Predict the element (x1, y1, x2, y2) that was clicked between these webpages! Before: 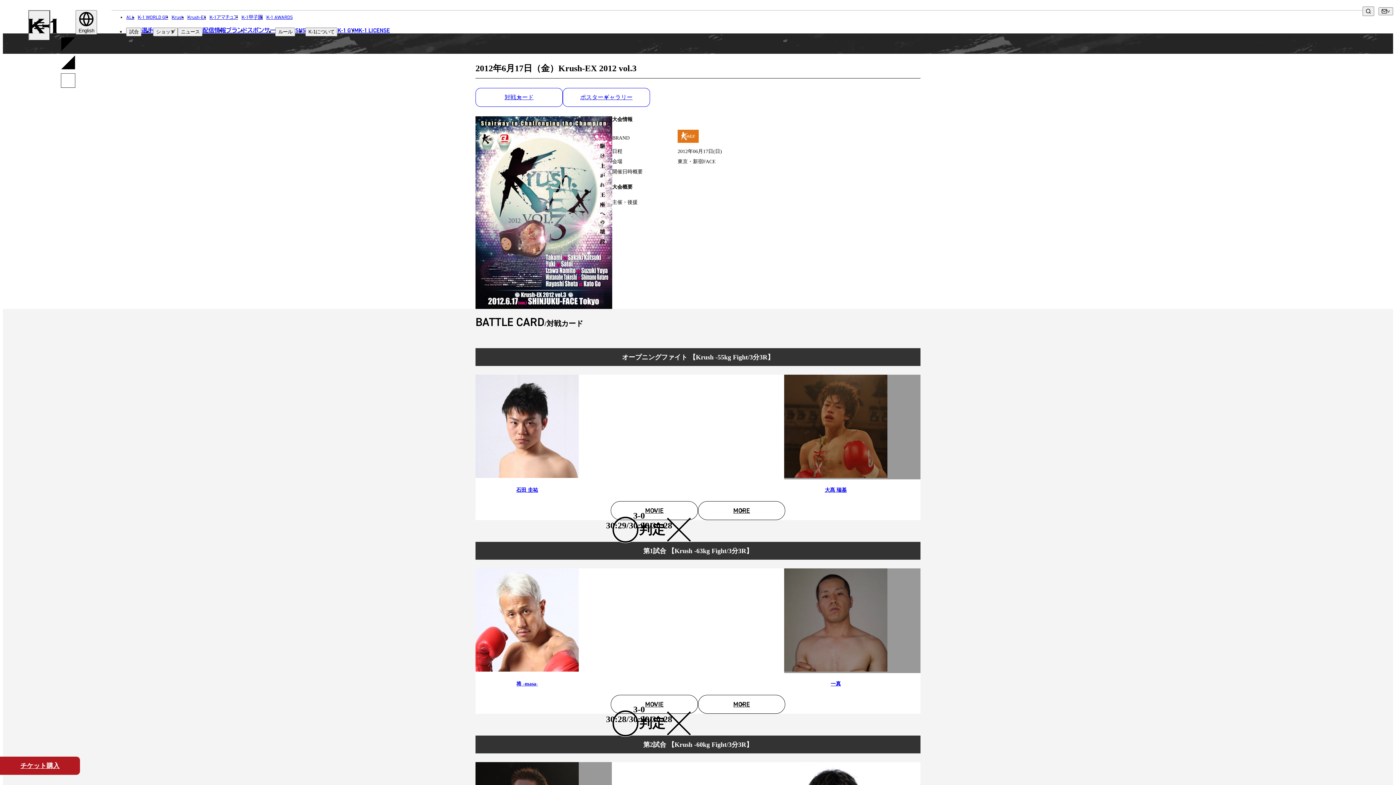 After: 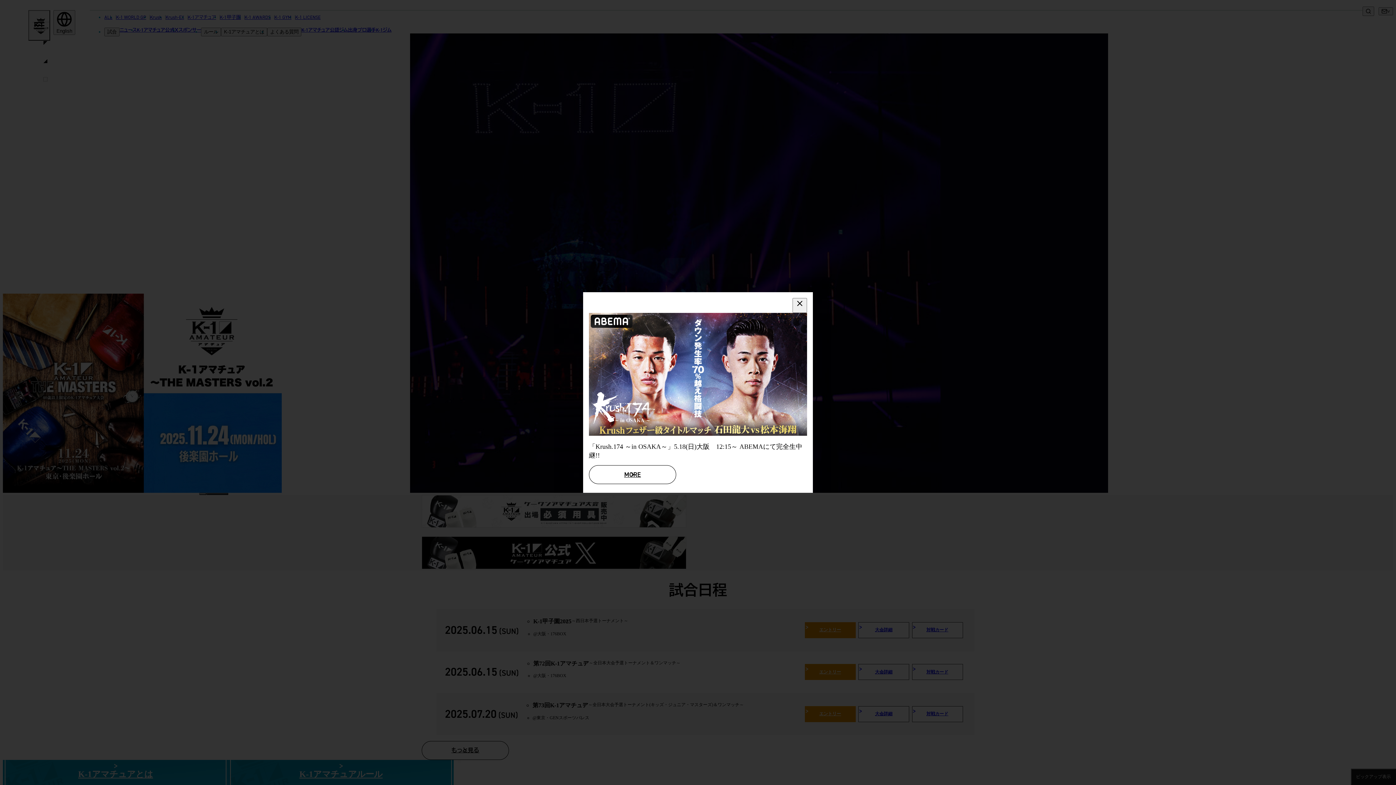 Action: label: K-1アマチュア bbox: (209, 14, 238, 20)